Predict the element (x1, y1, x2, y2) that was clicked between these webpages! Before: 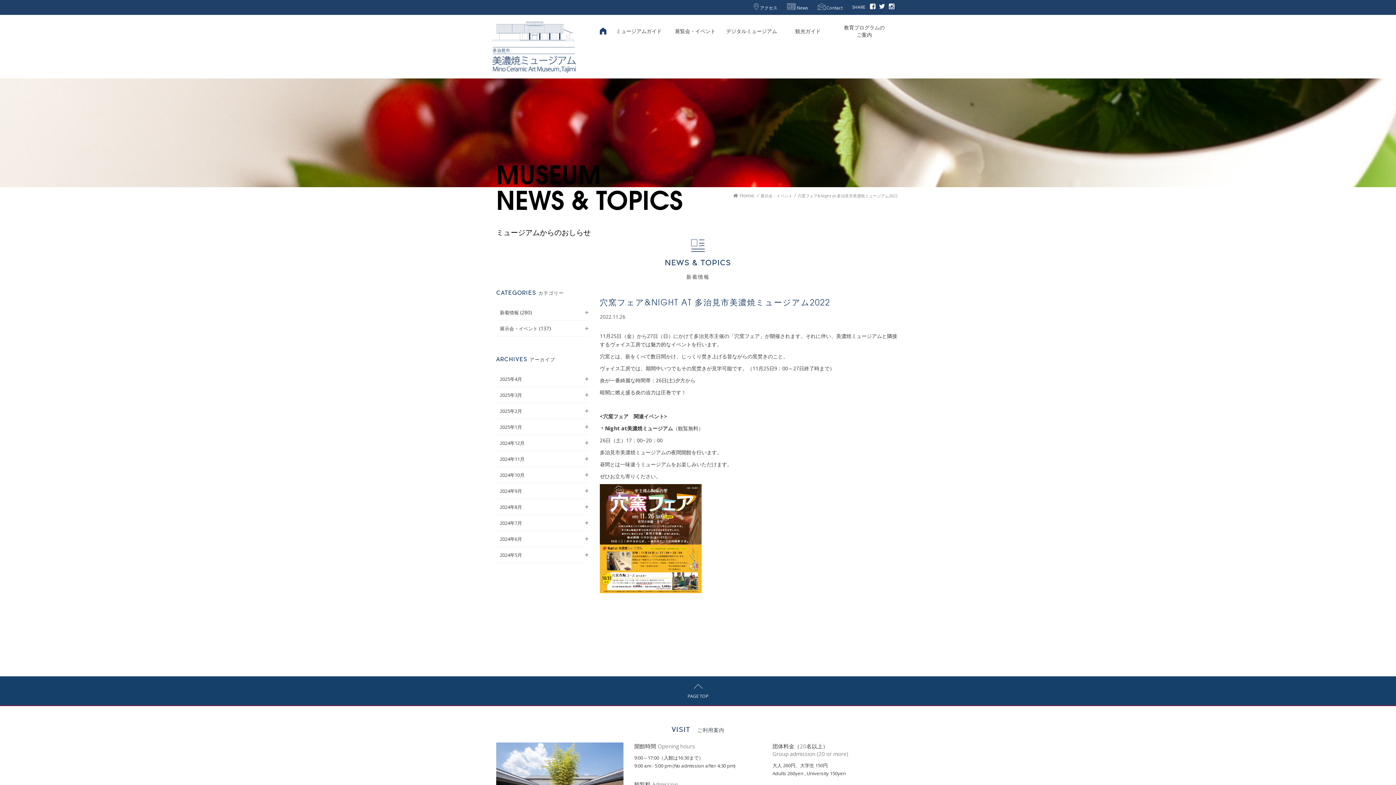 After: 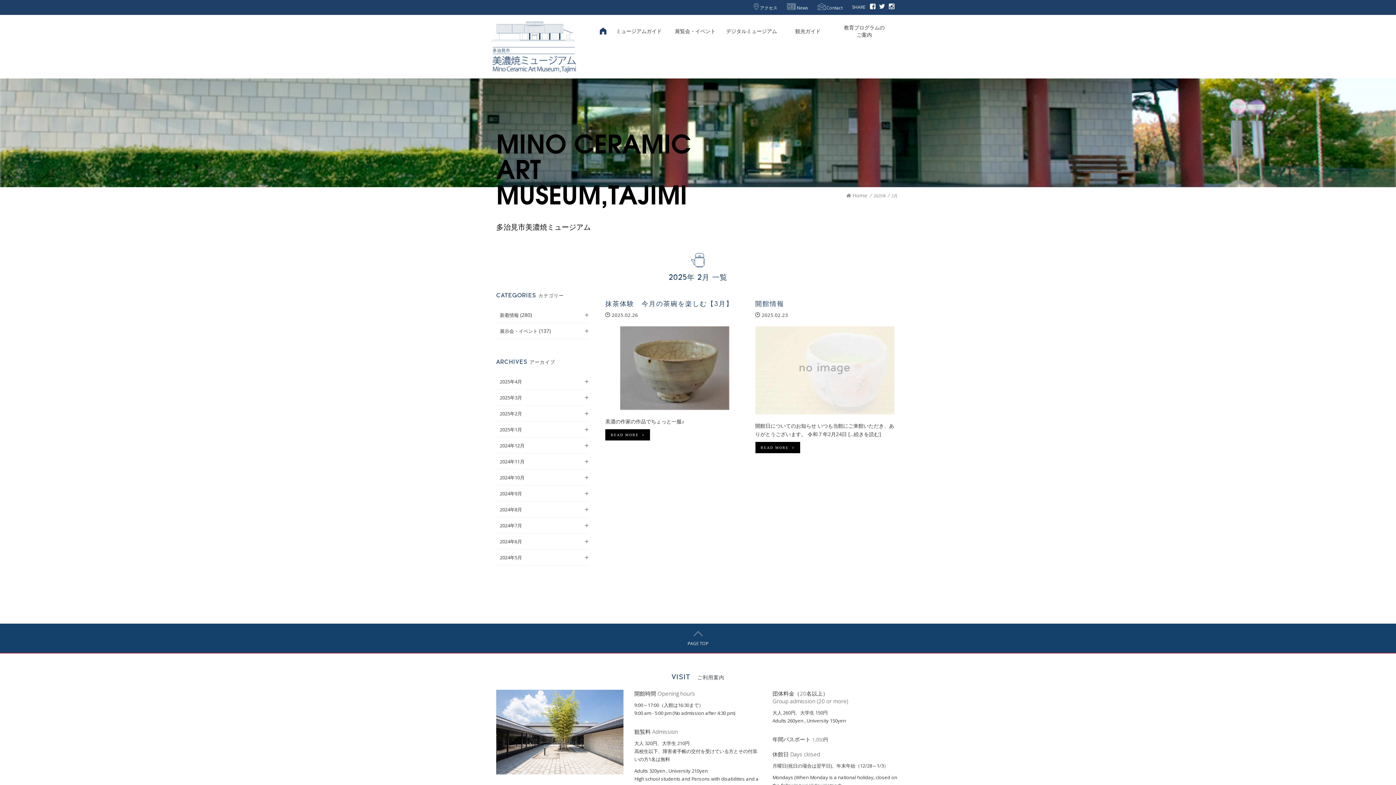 Action: label: 2025年2月 bbox: (500, 408, 522, 414)